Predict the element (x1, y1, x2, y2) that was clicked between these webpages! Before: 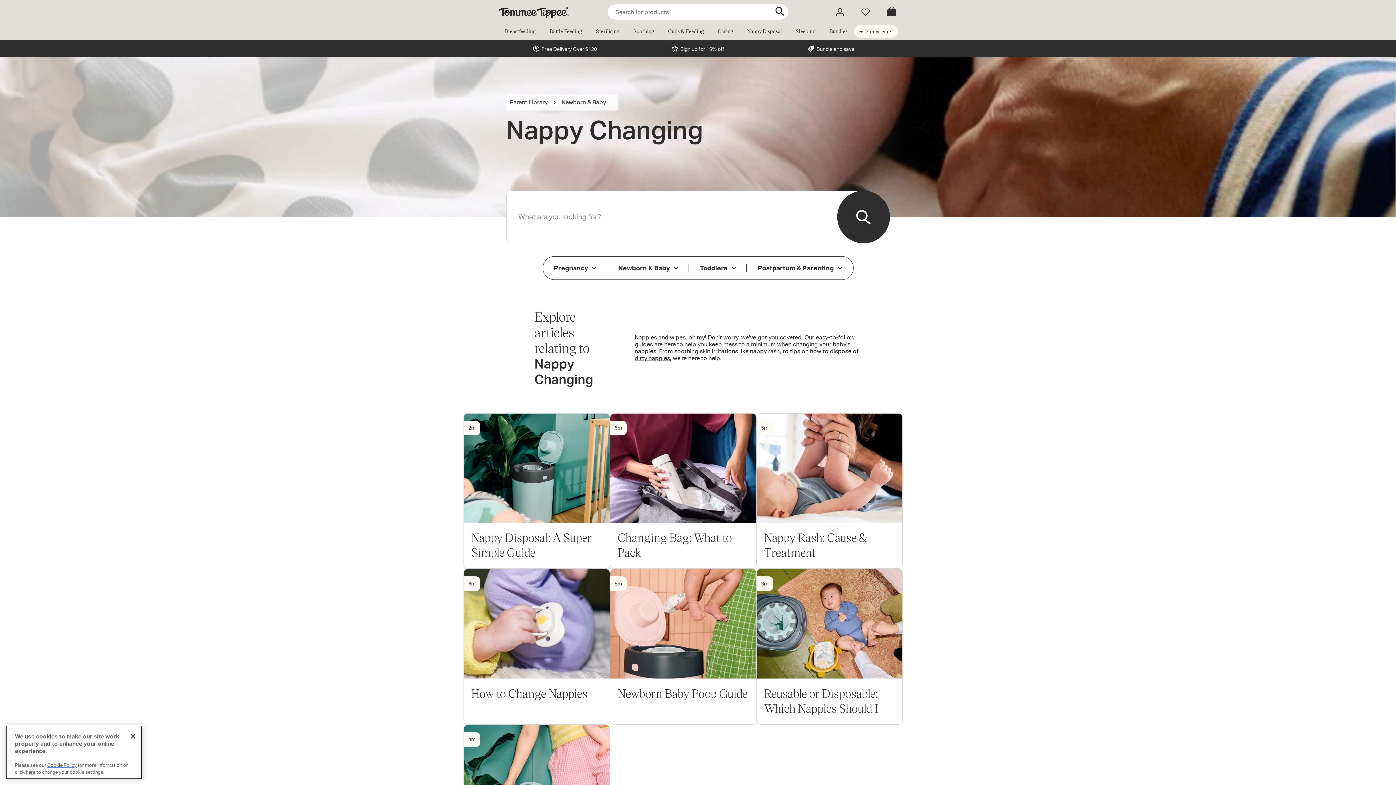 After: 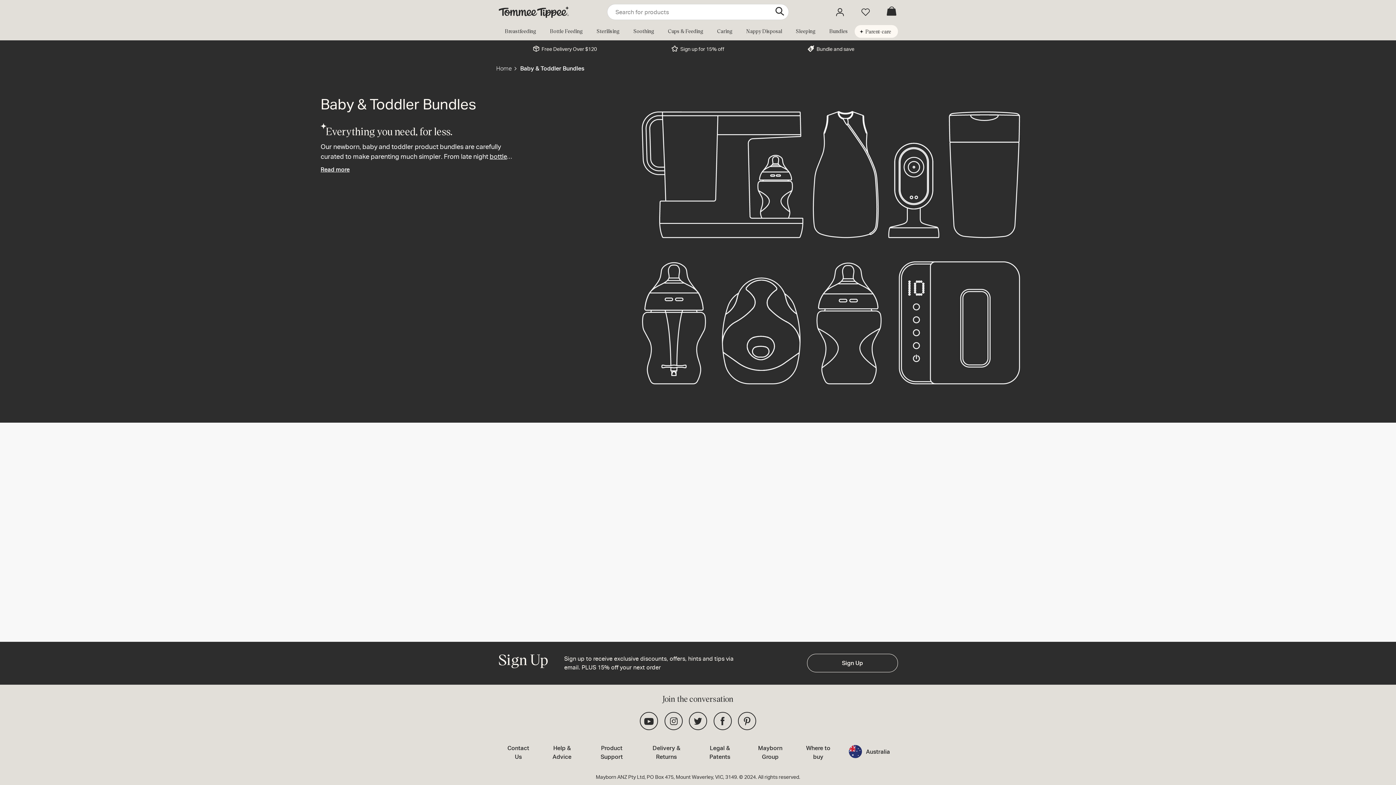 Action: bbox: (816, 44, 854, 52) label: Bundle and save